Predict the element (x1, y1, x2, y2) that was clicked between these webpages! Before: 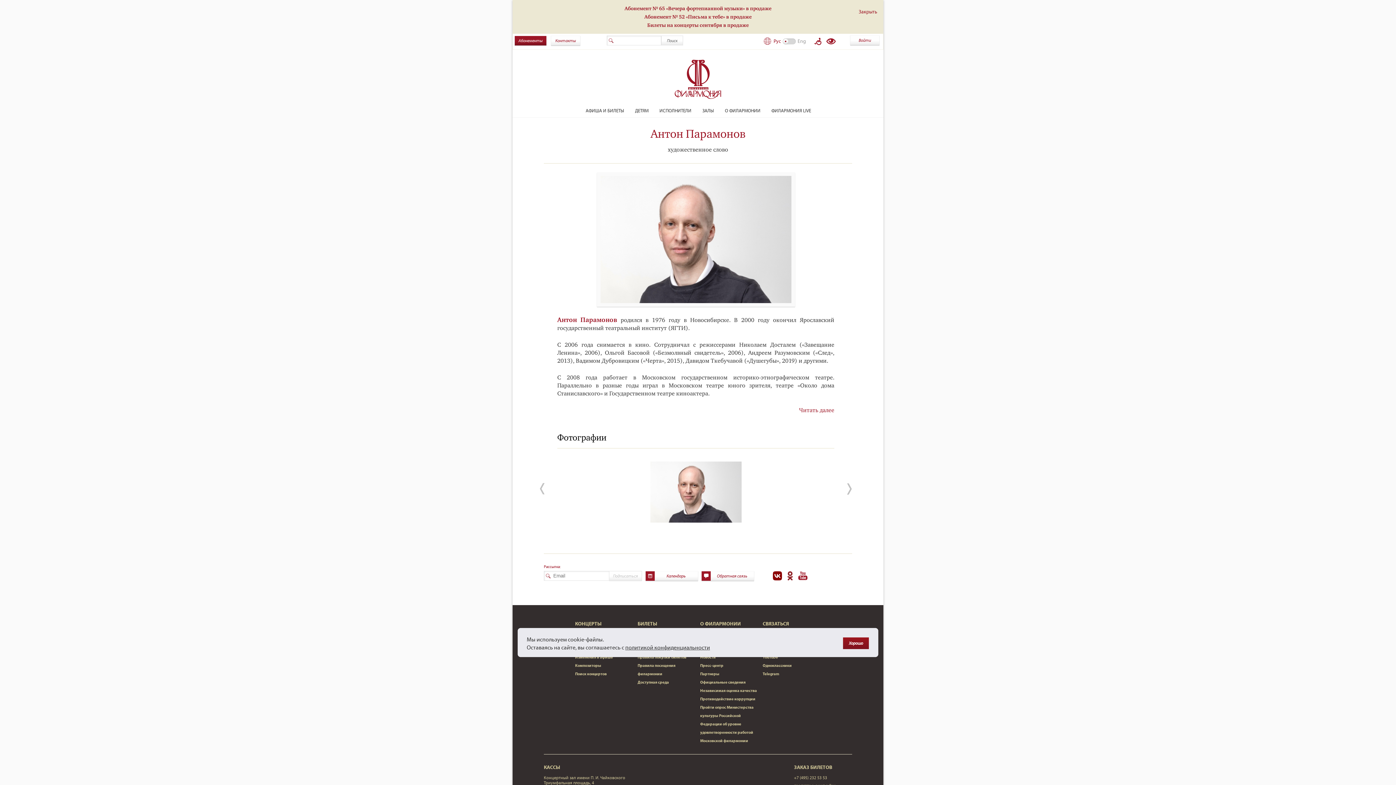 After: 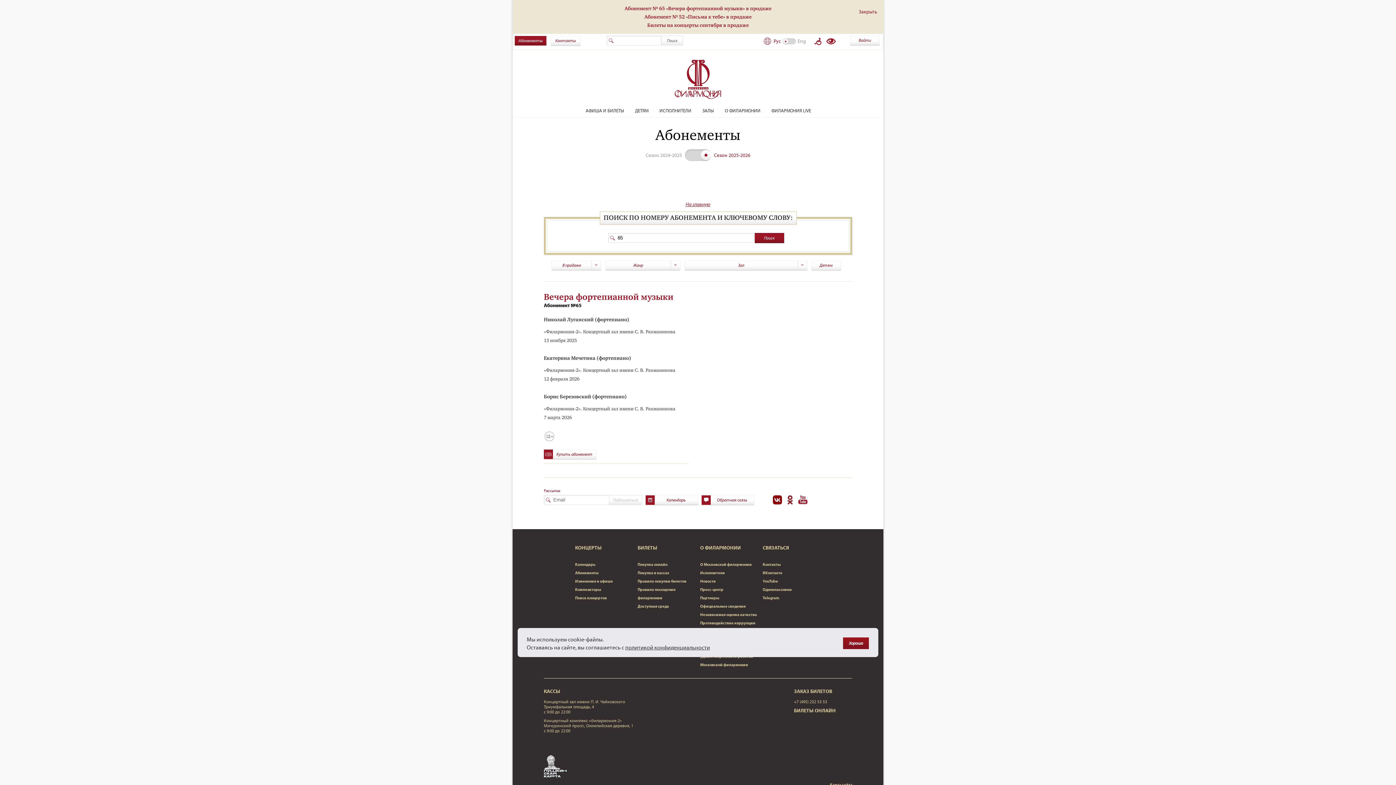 Action: bbox: (624, 5, 771, 11) label: Абонемент № 65 «Вечера фортепианной музыки» в продаже